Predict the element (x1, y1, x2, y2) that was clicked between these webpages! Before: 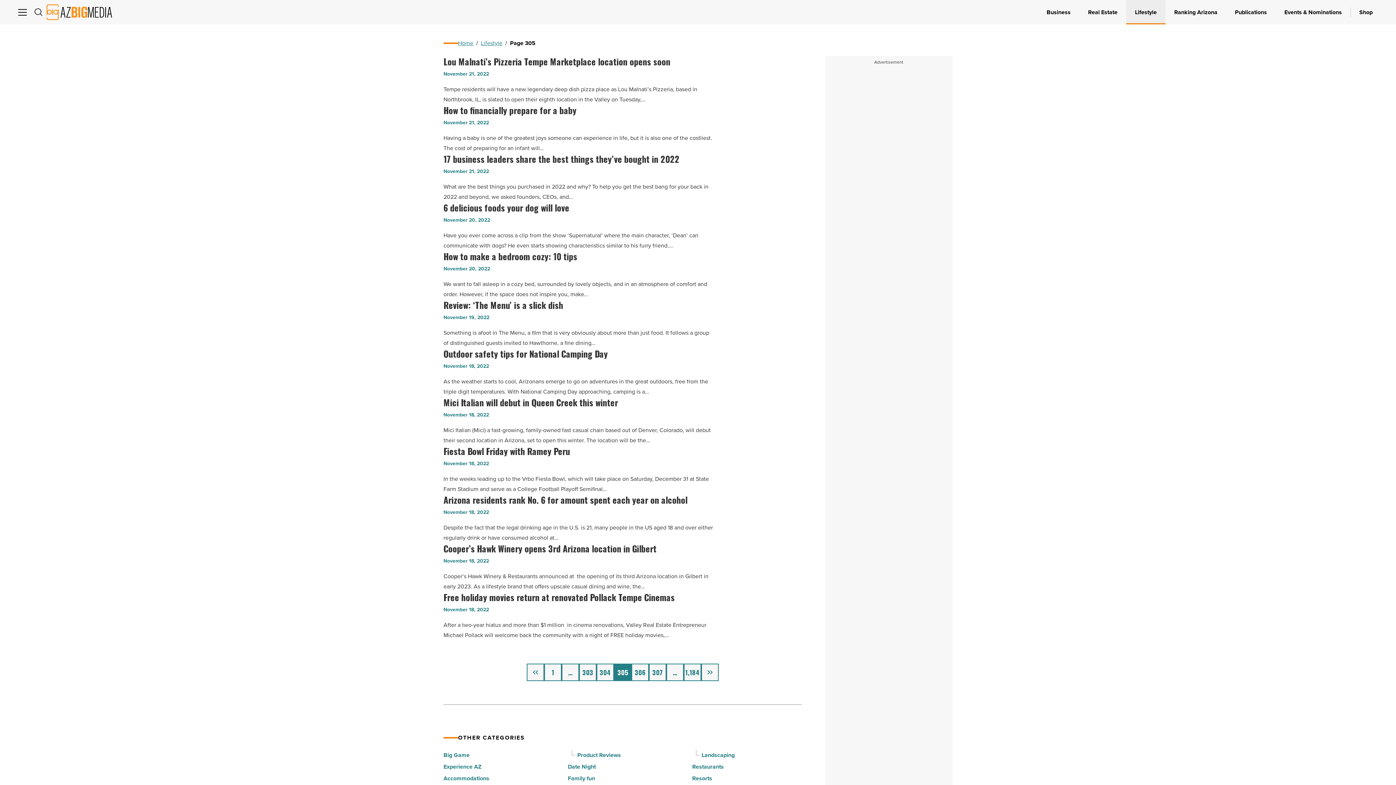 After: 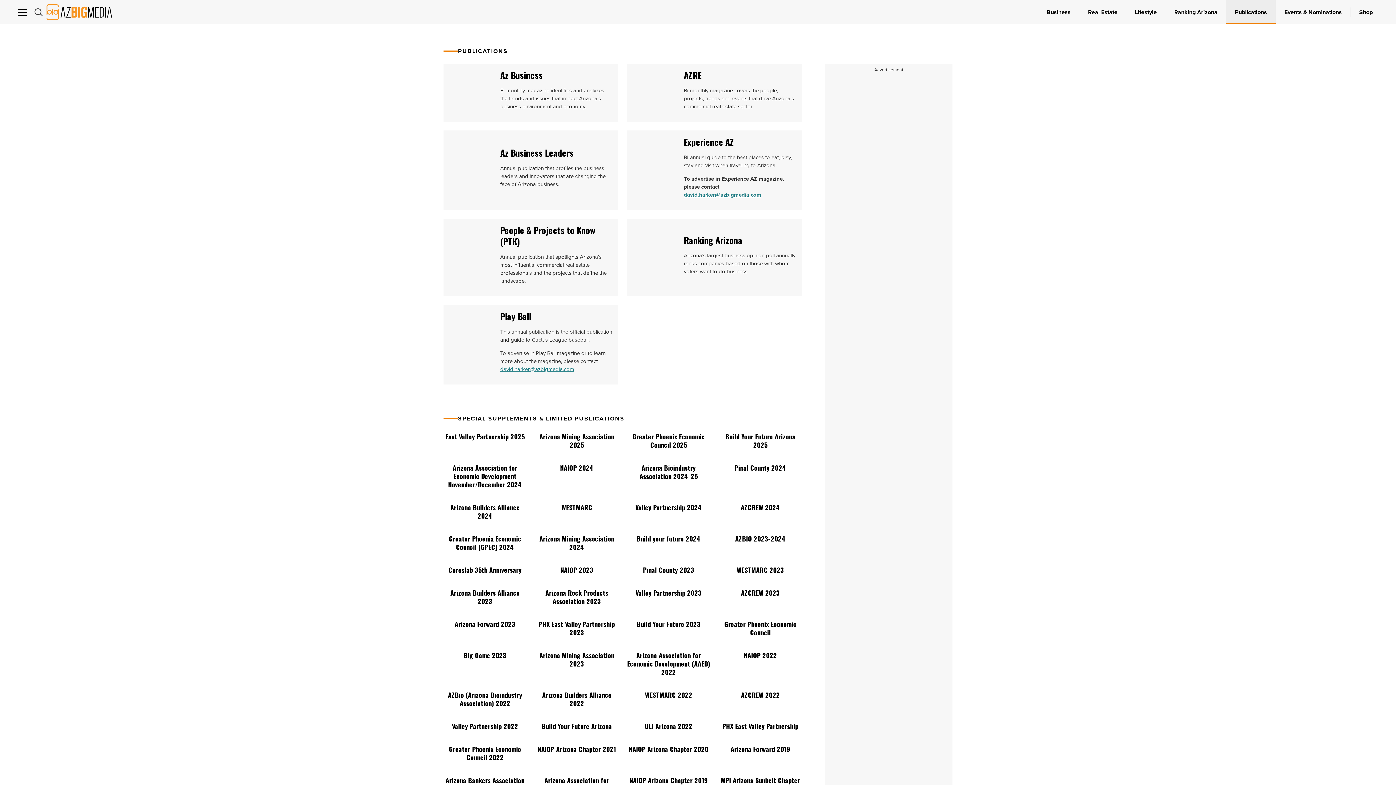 Action: bbox: (1226, 32, 1276, 57) label: Publications